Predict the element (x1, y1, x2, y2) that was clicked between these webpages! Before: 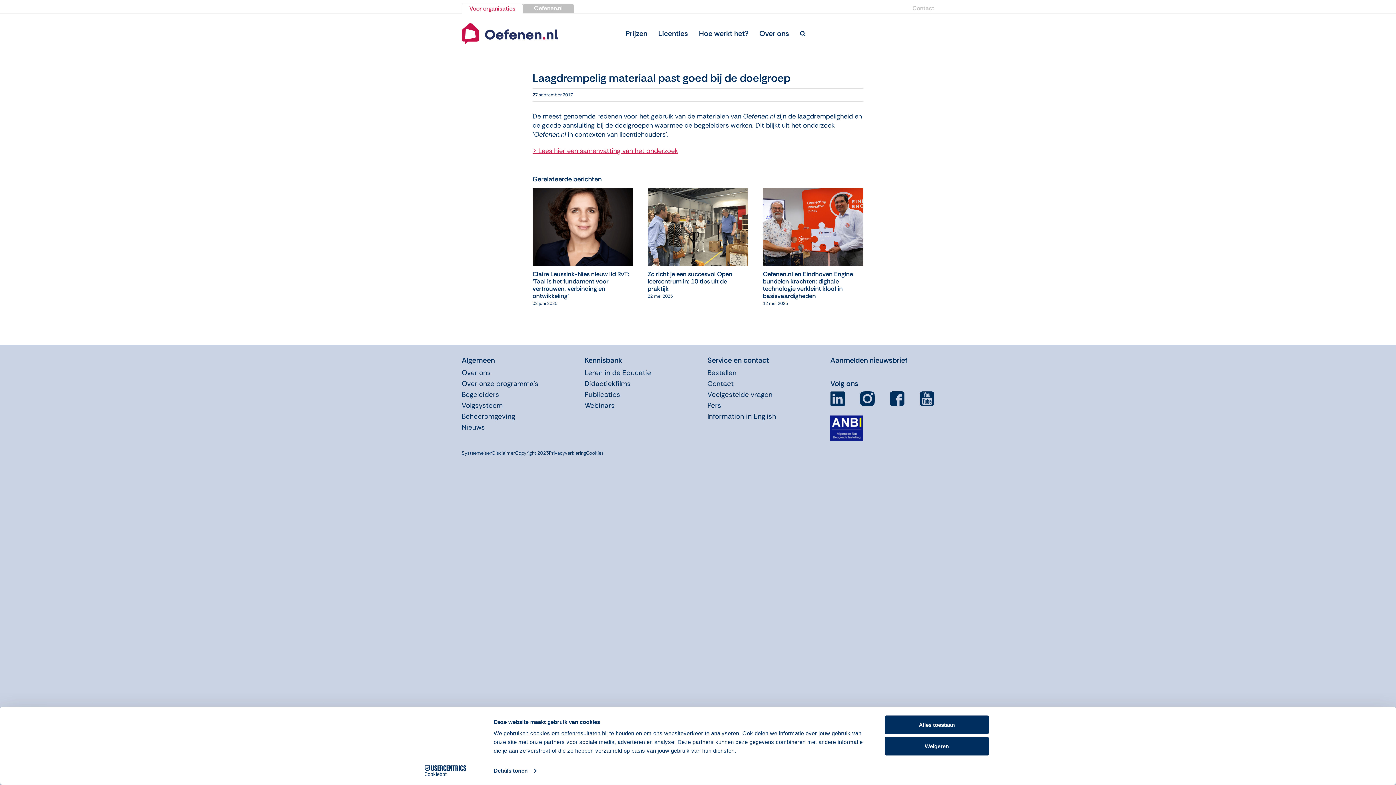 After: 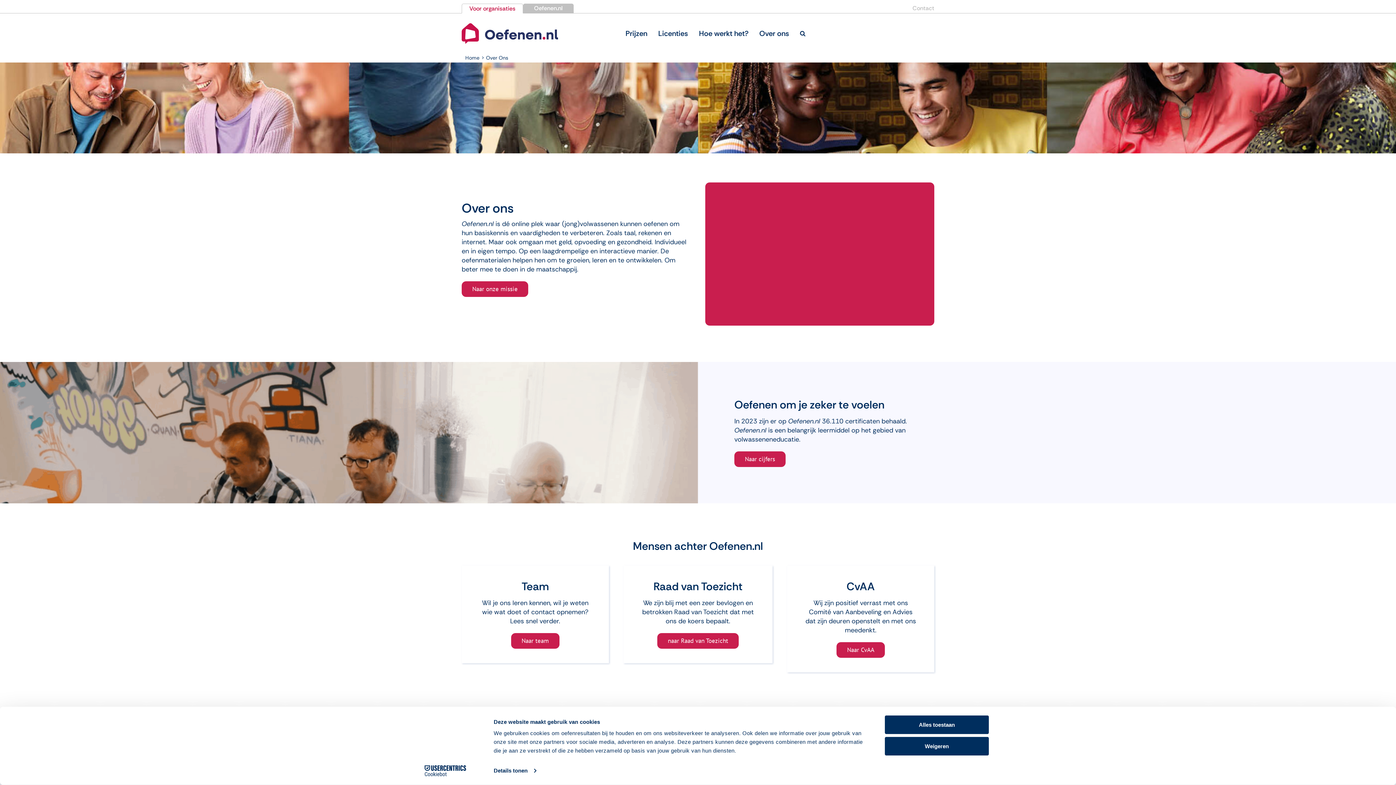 Action: label: Over ons bbox: (461, 368, 490, 377)